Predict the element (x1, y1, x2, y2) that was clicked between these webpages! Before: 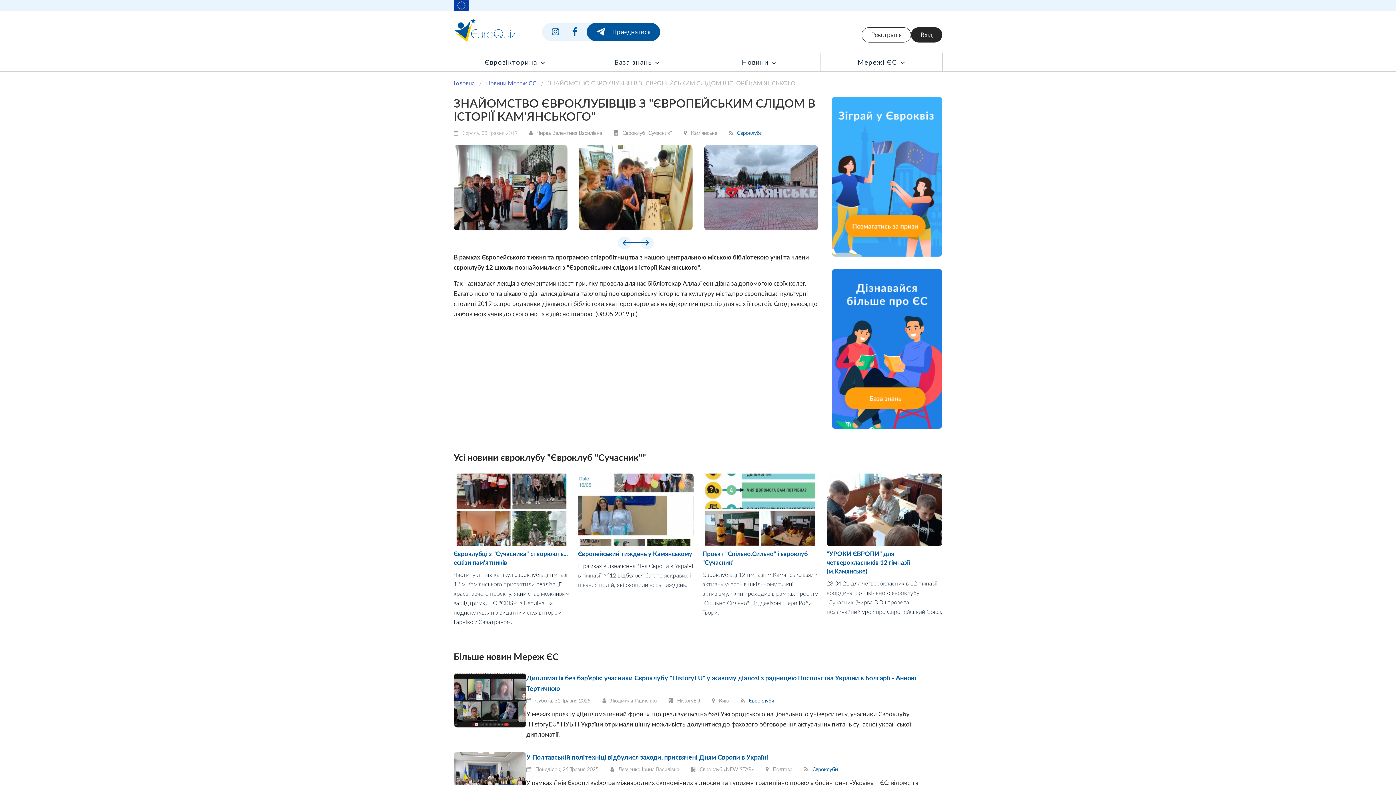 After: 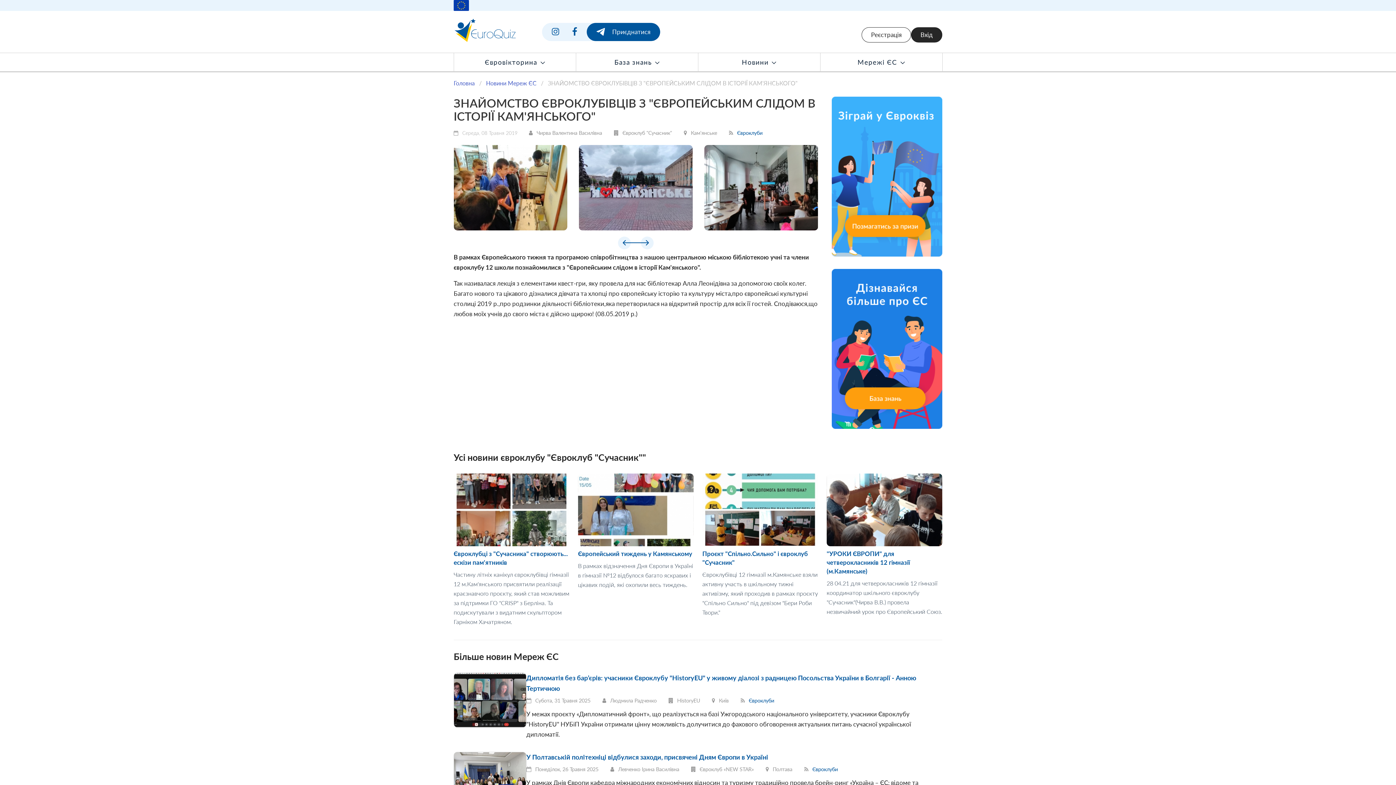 Action: label: Next slide bbox: (636, 236, 653, 252)